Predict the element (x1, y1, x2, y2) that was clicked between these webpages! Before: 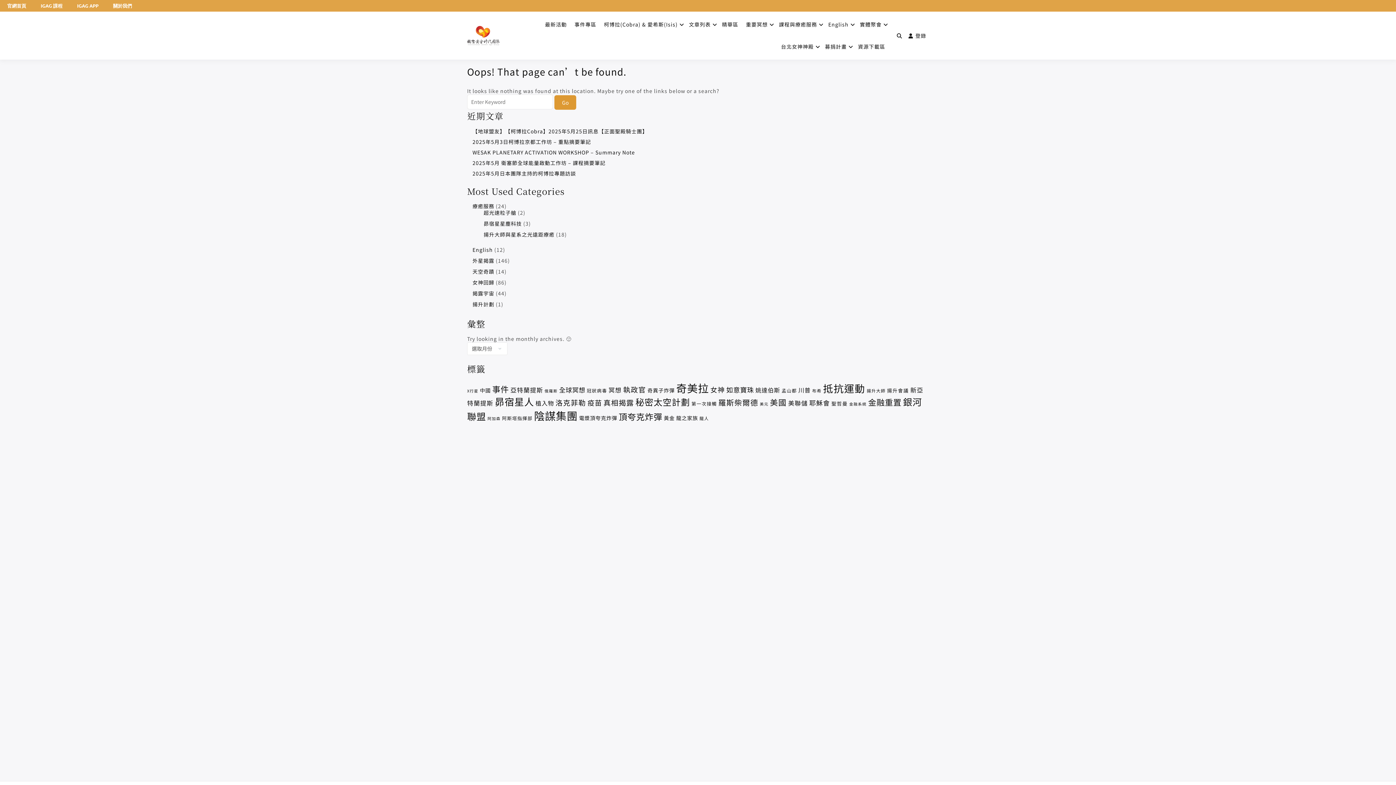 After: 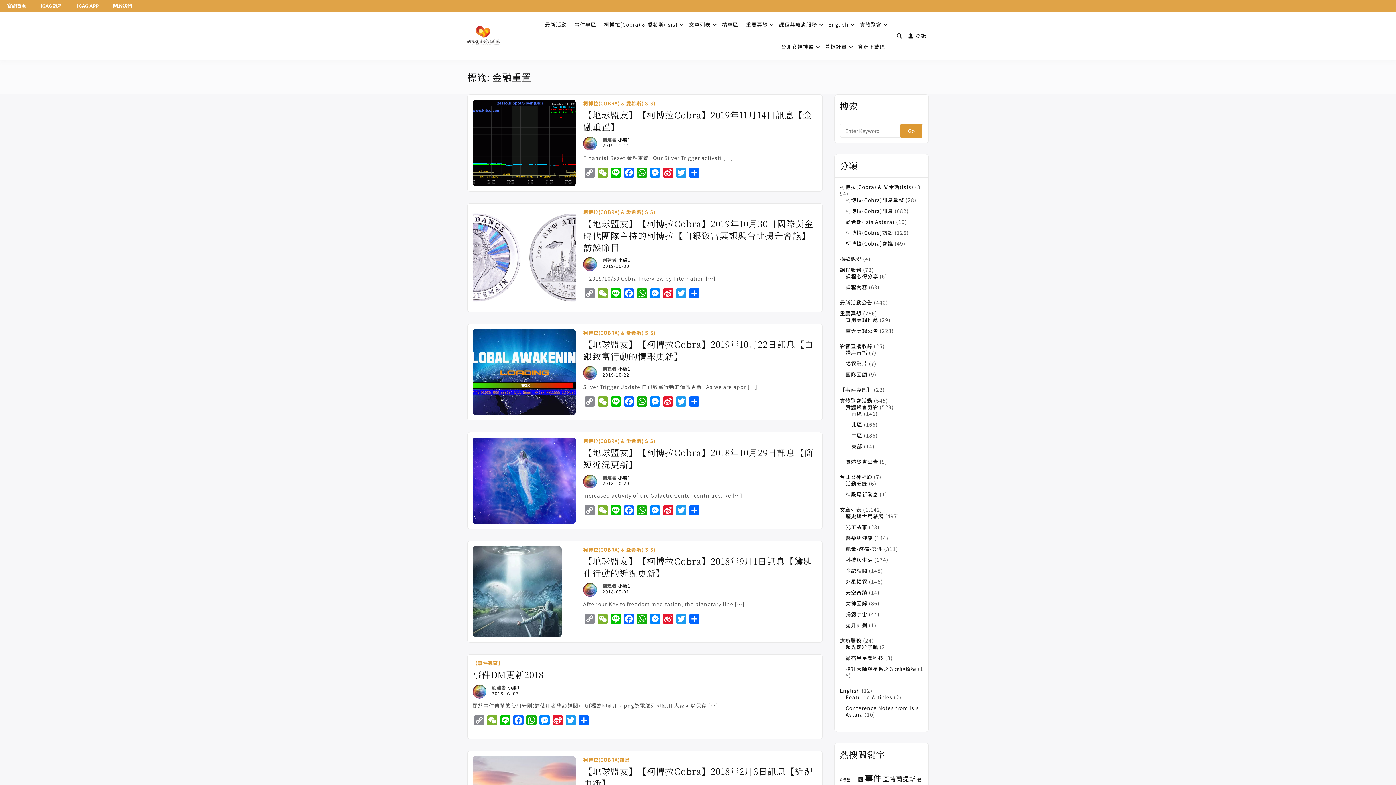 Action: bbox: (868, 396, 901, 408) label: 金融重置 (29 個項目)